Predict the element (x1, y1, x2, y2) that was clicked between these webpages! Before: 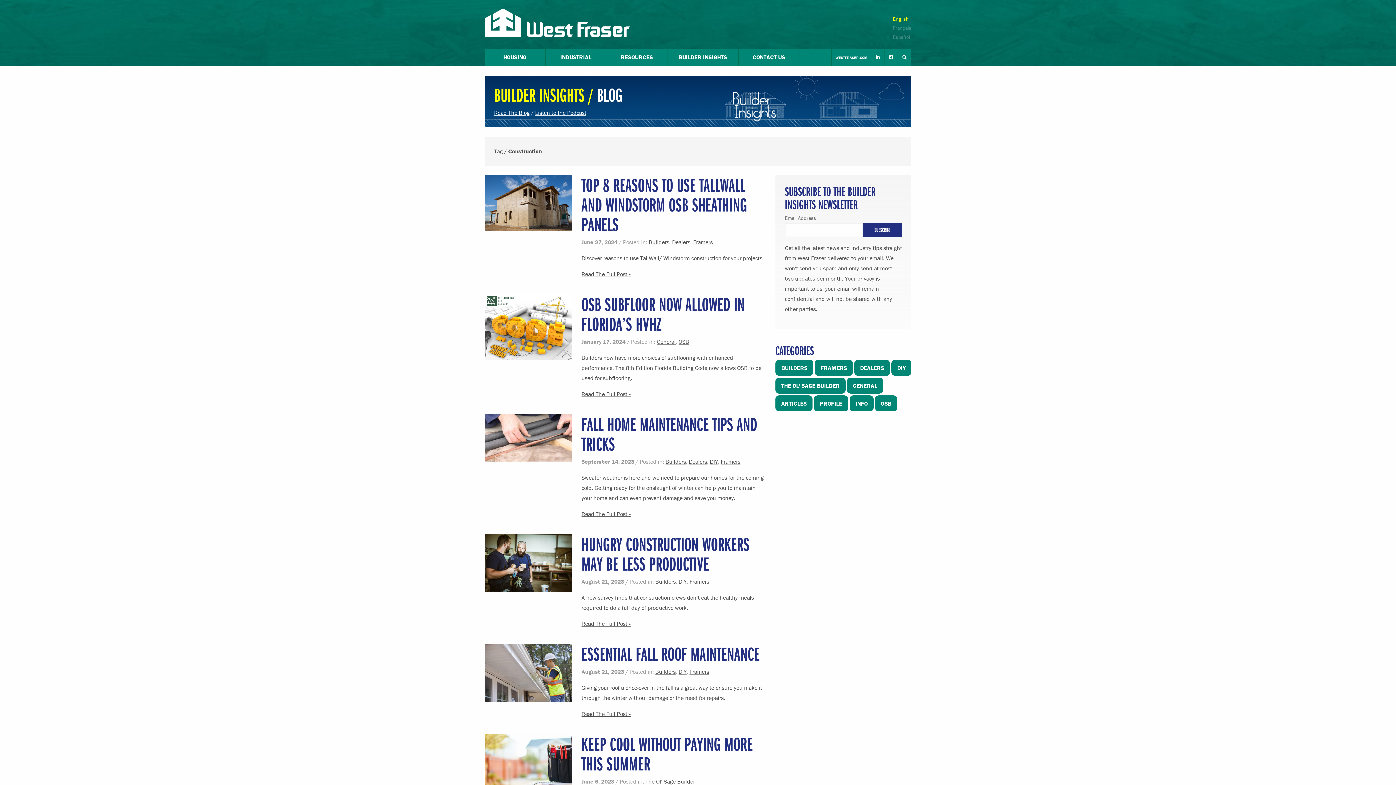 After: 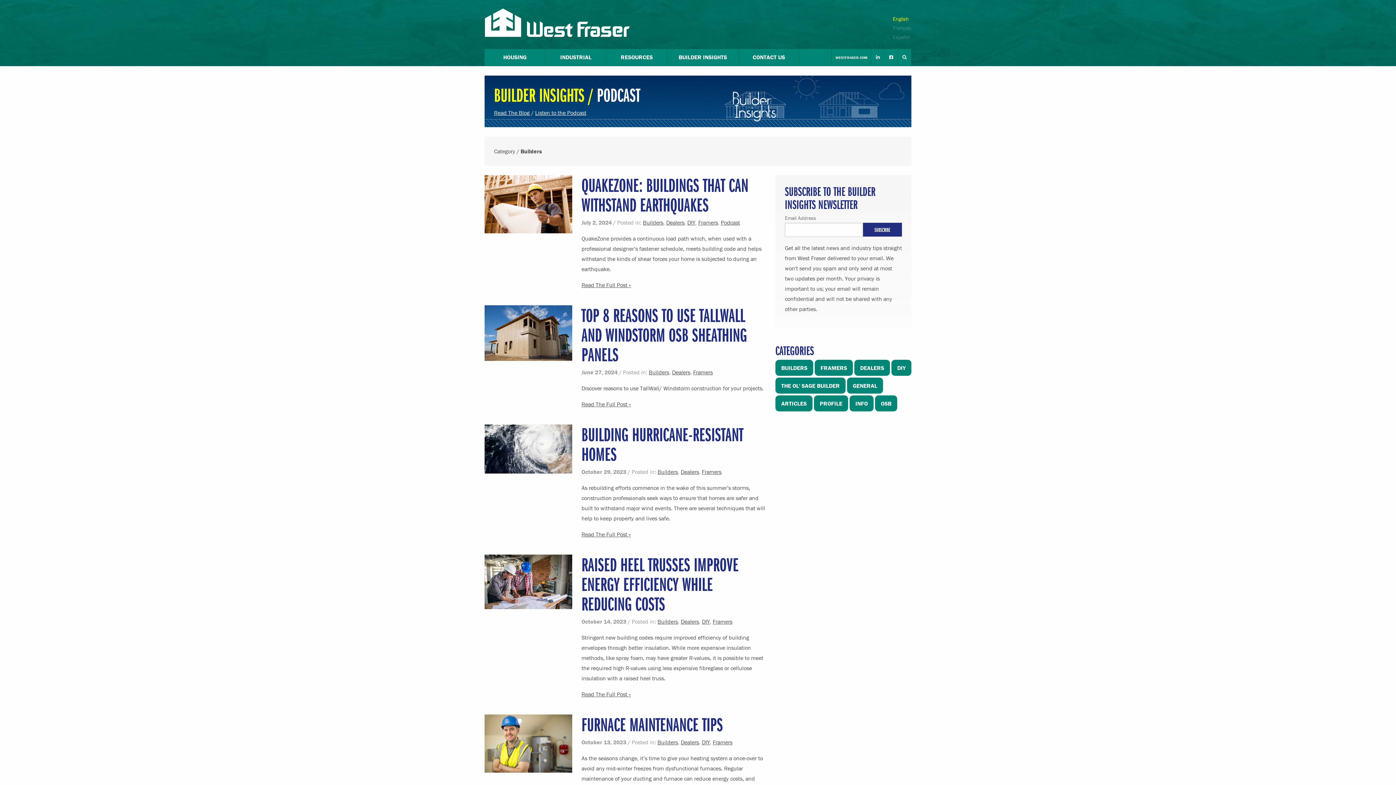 Action: label: Builders bbox: (655, 578, 675, 585)